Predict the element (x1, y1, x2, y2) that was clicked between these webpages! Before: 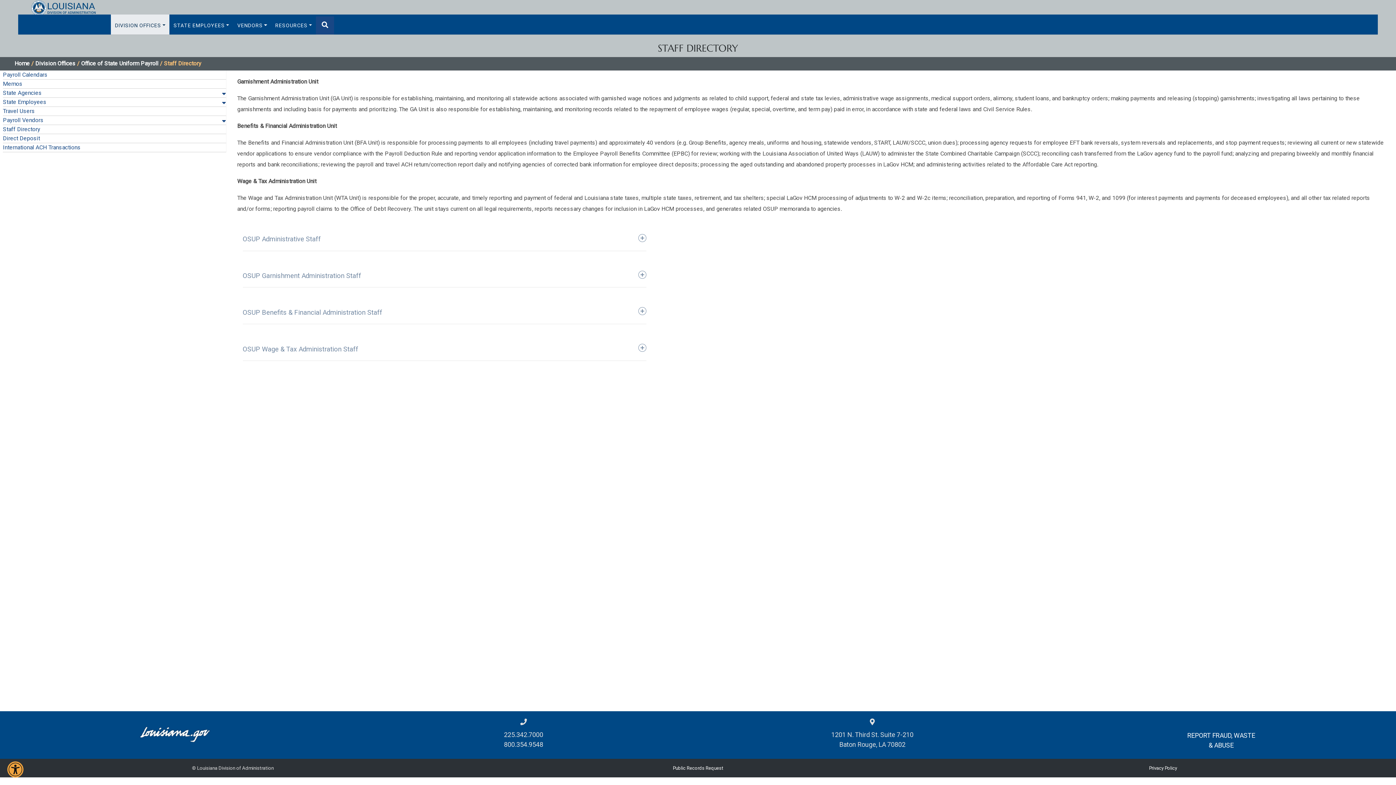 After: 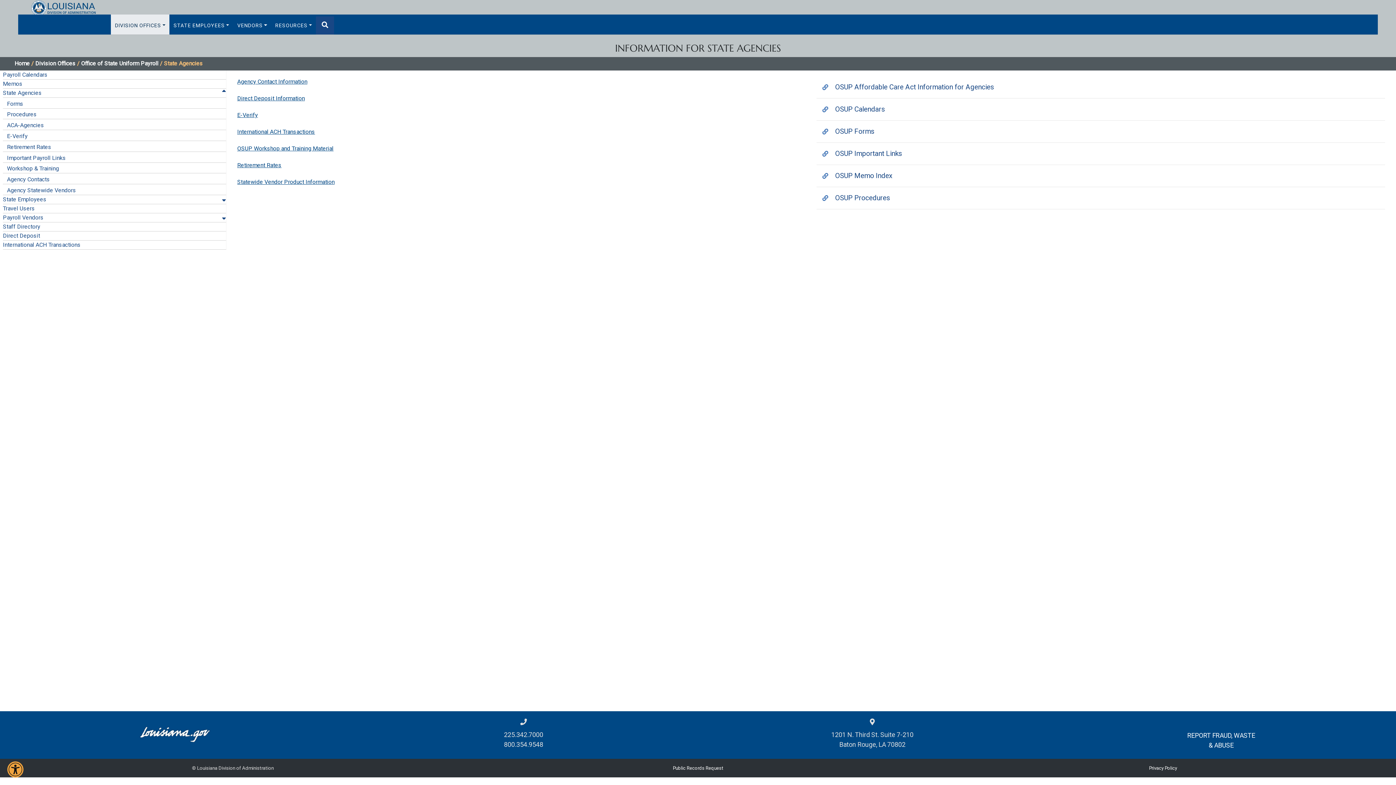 Action: bbox: (2, 89, 41, 96) label: State Agencies